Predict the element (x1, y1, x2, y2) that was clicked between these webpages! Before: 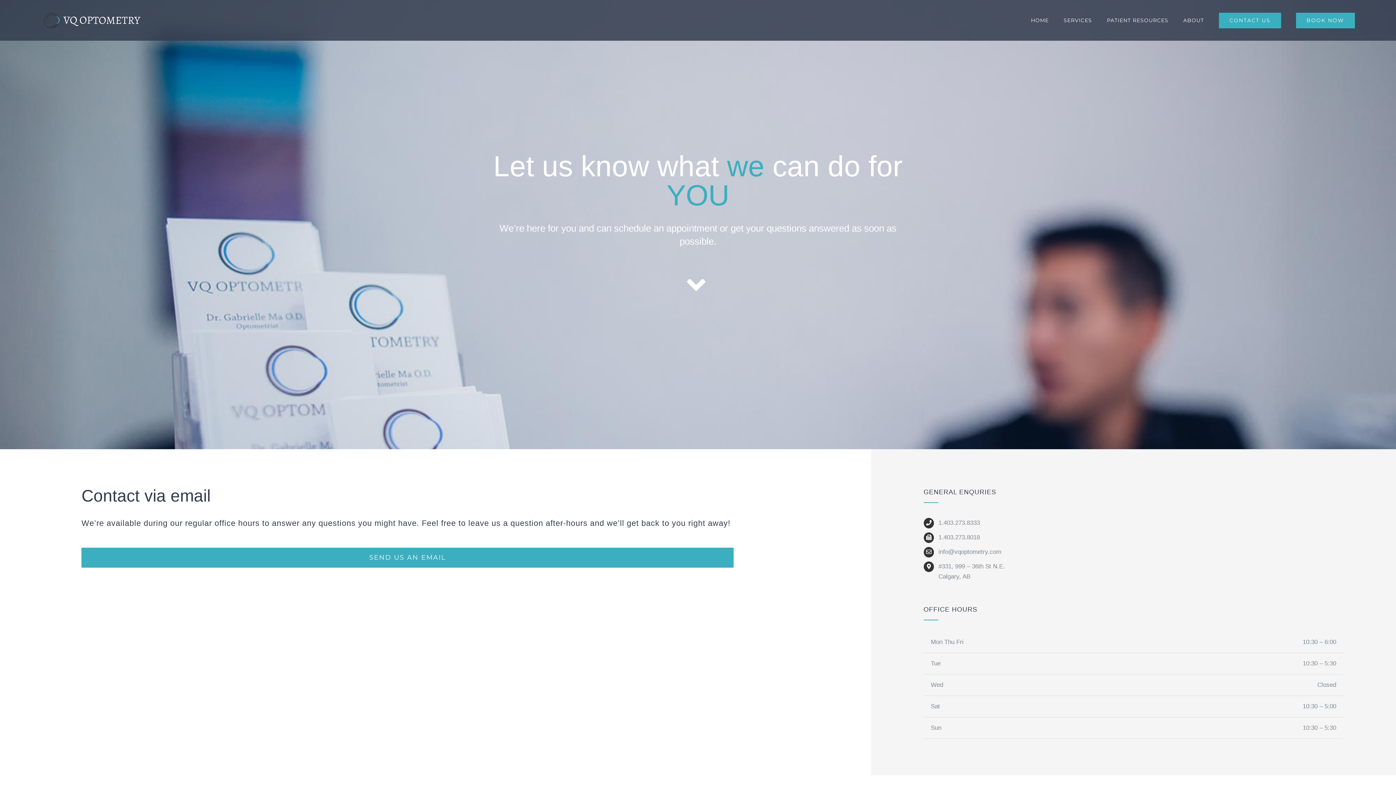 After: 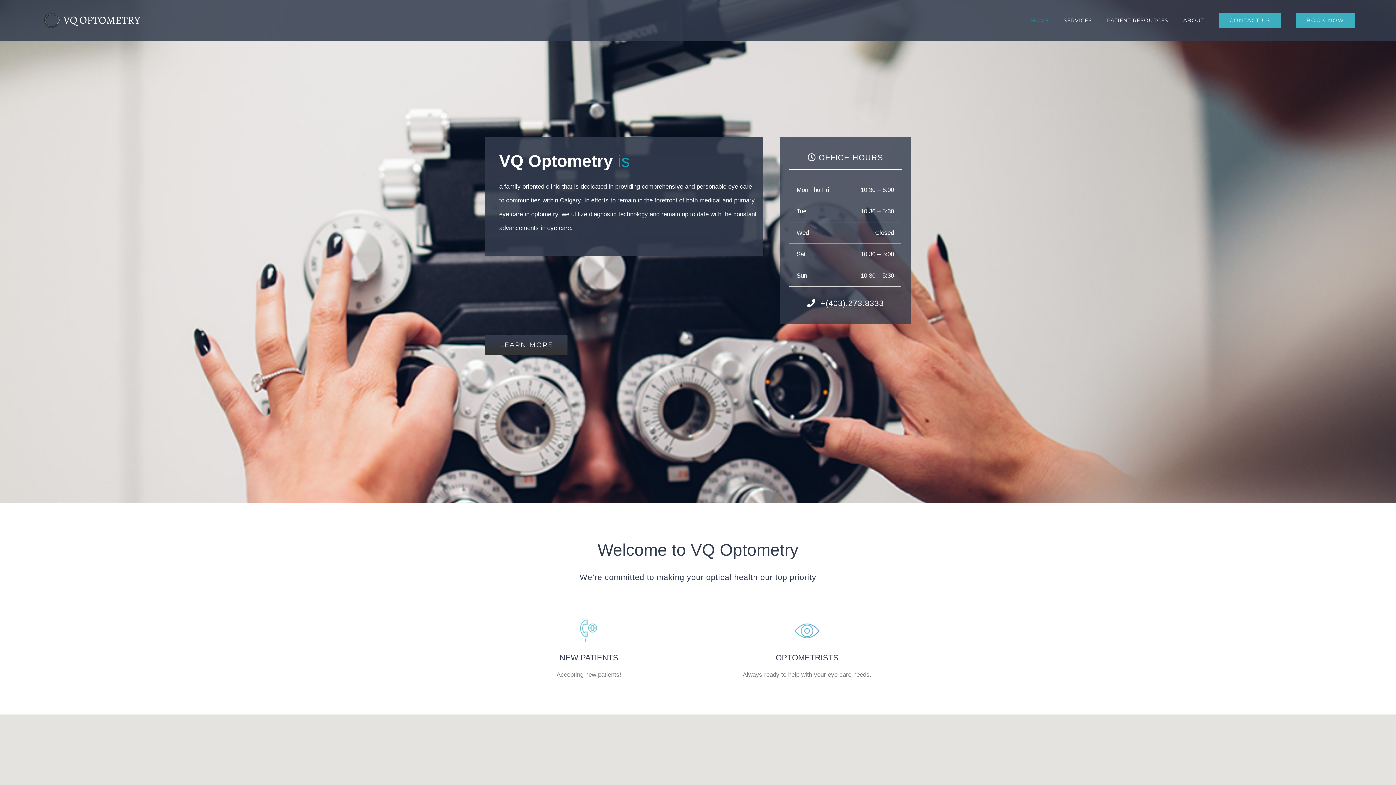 Action: bbox: (41, 11, 145, 29)